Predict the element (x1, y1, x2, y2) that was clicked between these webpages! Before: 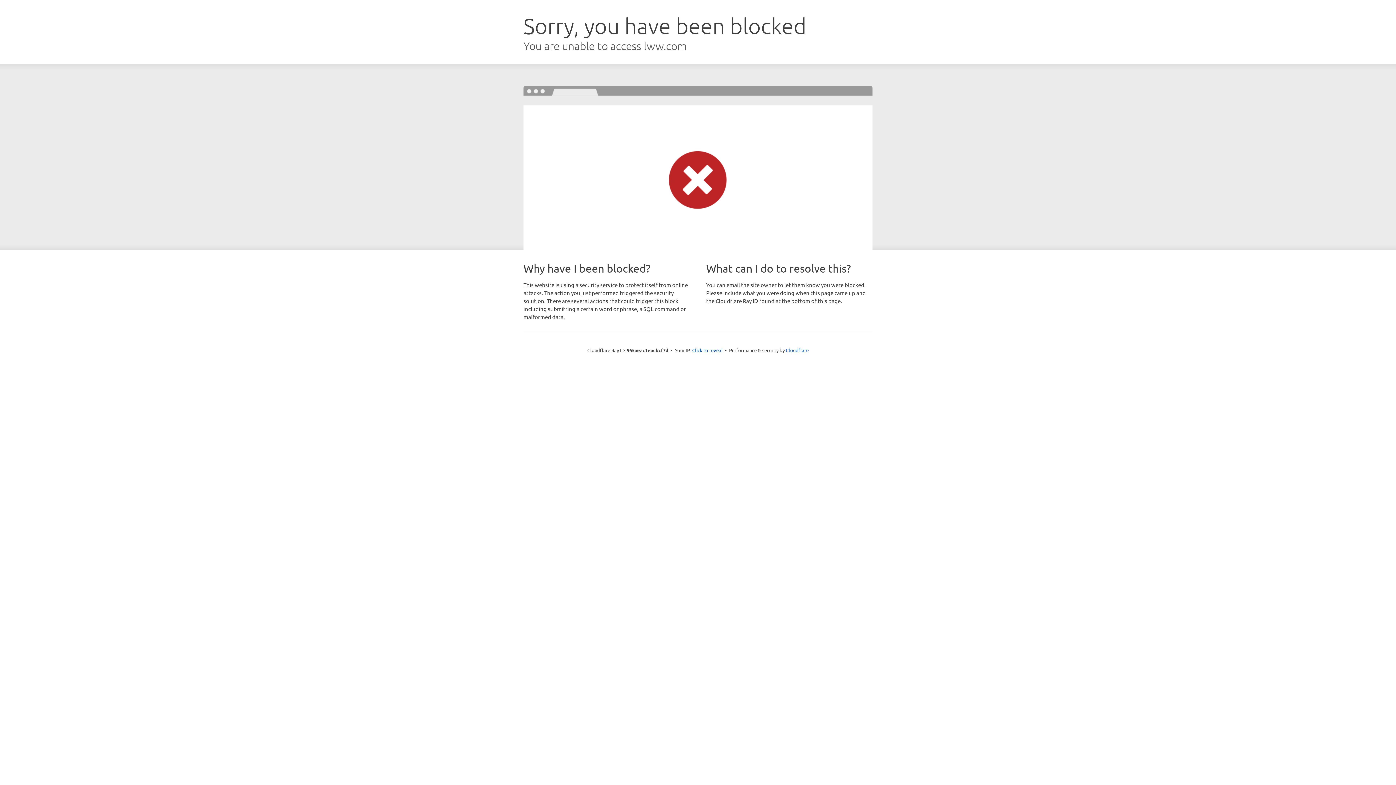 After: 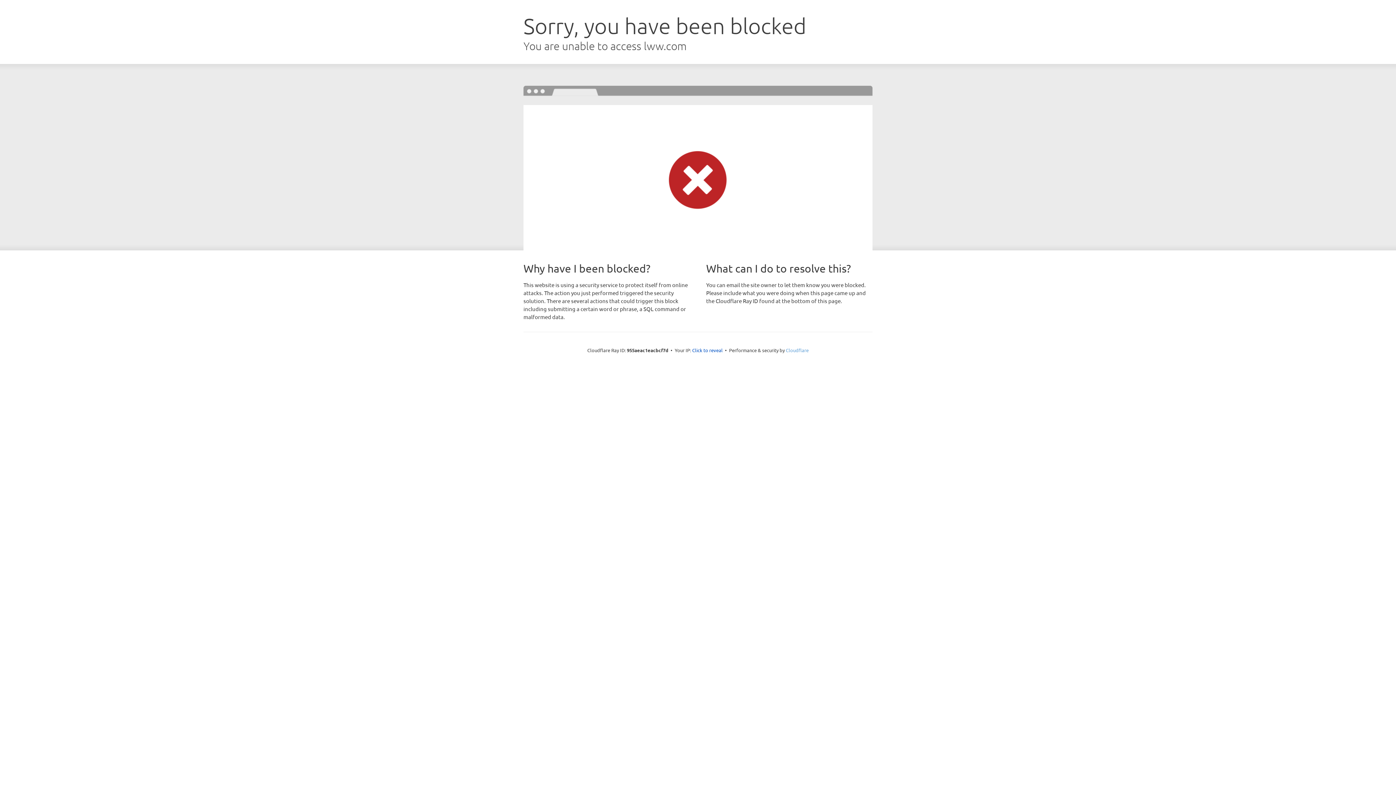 Action: bbox: (786, 347, 808, 353) label: Cloudflare